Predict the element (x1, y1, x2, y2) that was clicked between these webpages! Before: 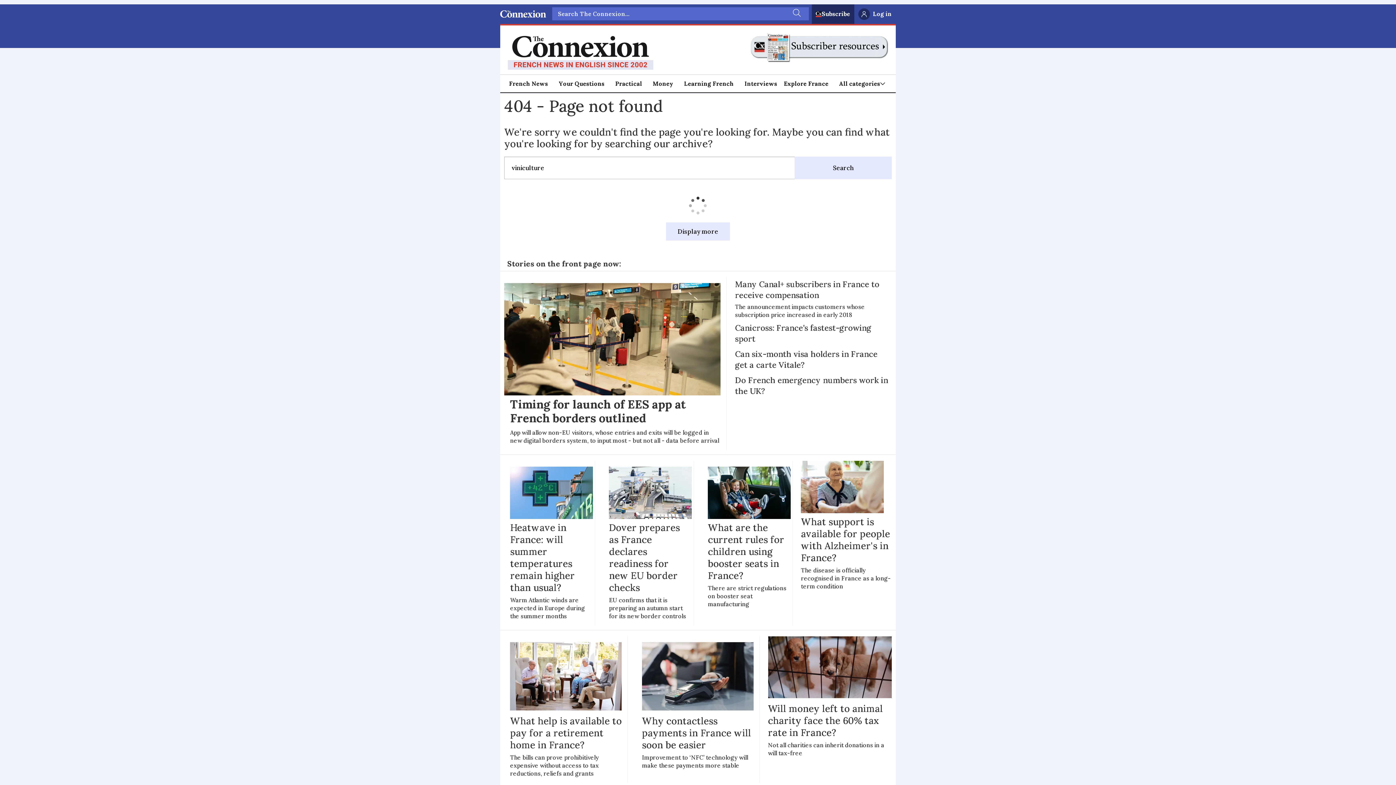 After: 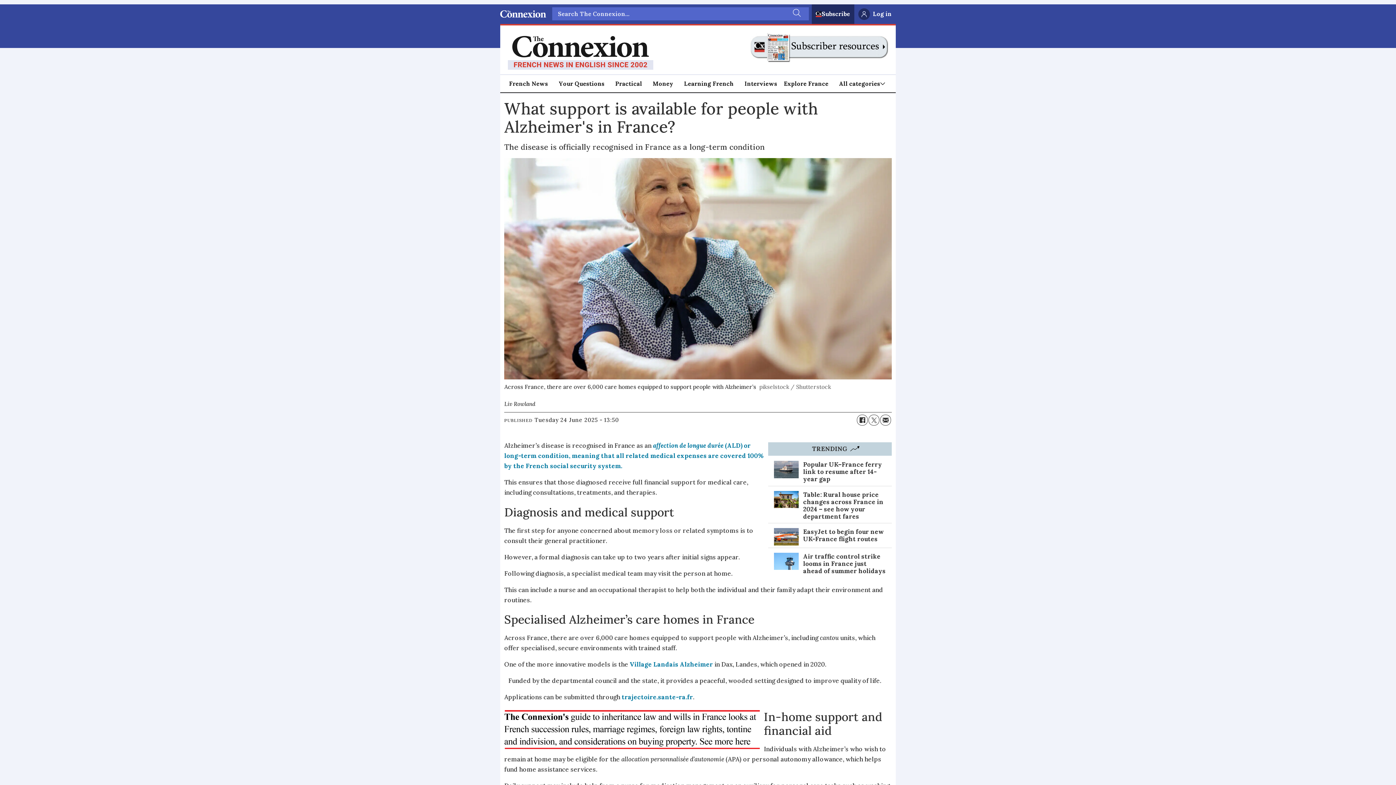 Action: bbox: (801, 461, 891, 590) label: What support is available for people with Alzheimer's in France?

The disease is officially recognised in France as a long-term condition